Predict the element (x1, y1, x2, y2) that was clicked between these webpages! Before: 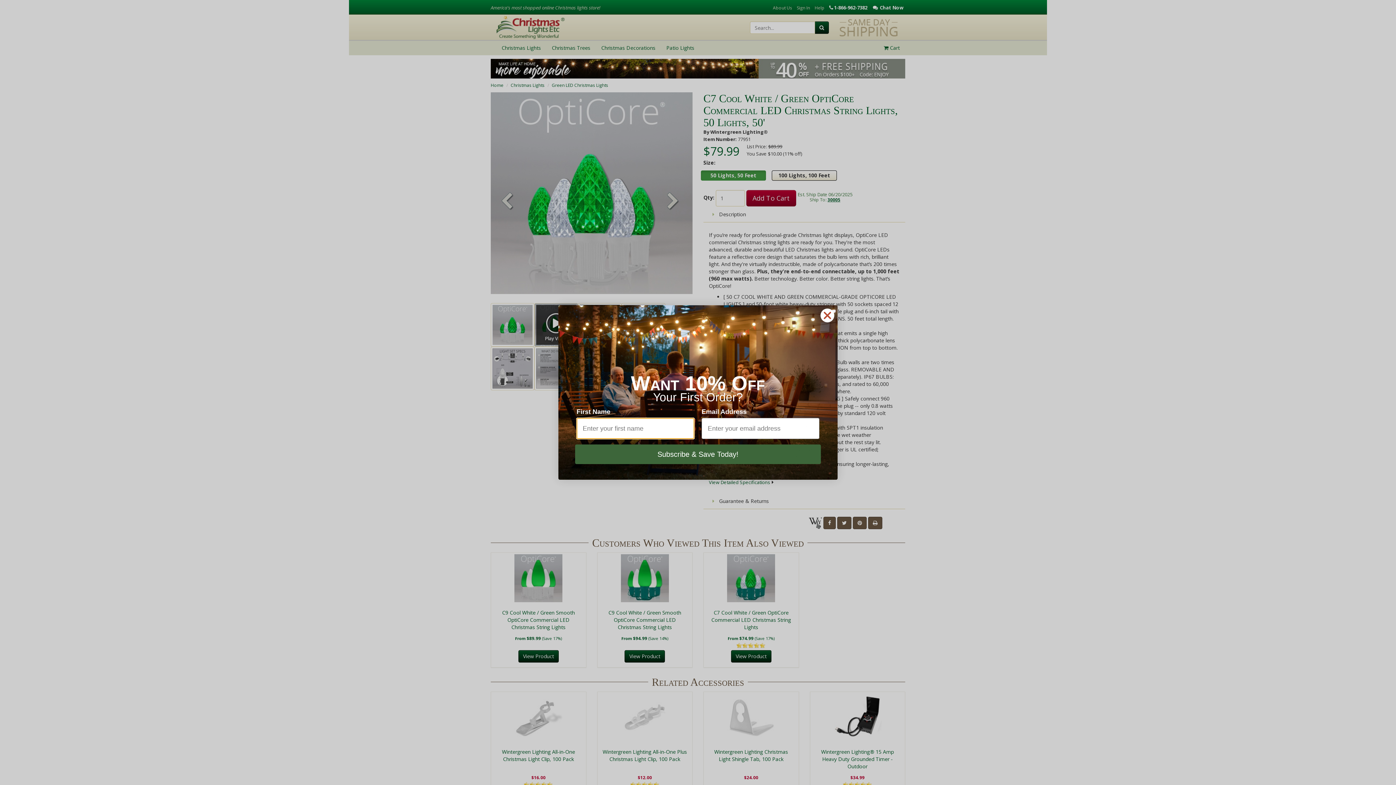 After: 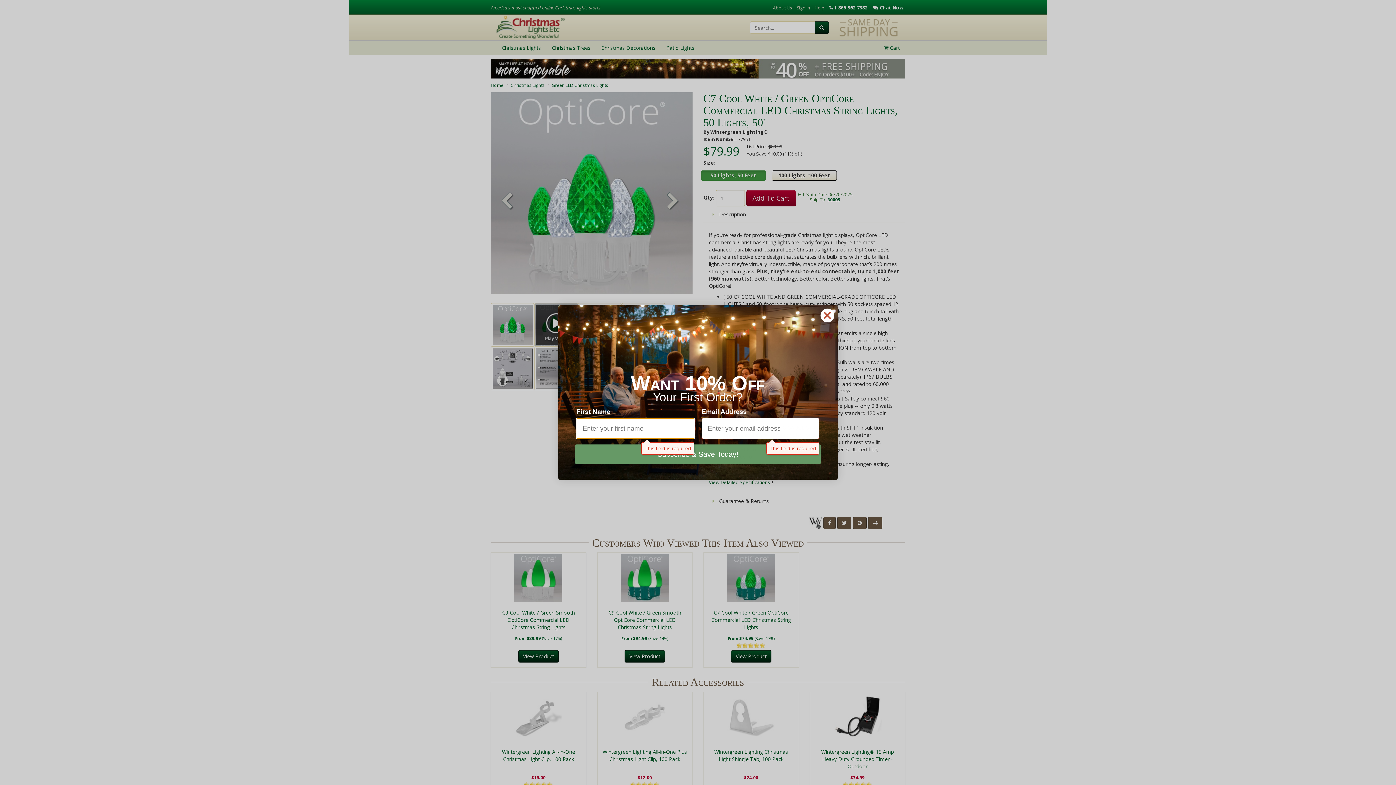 Action: label: Subscribe & Save Today! bbox: (575, 444, 821, 464)